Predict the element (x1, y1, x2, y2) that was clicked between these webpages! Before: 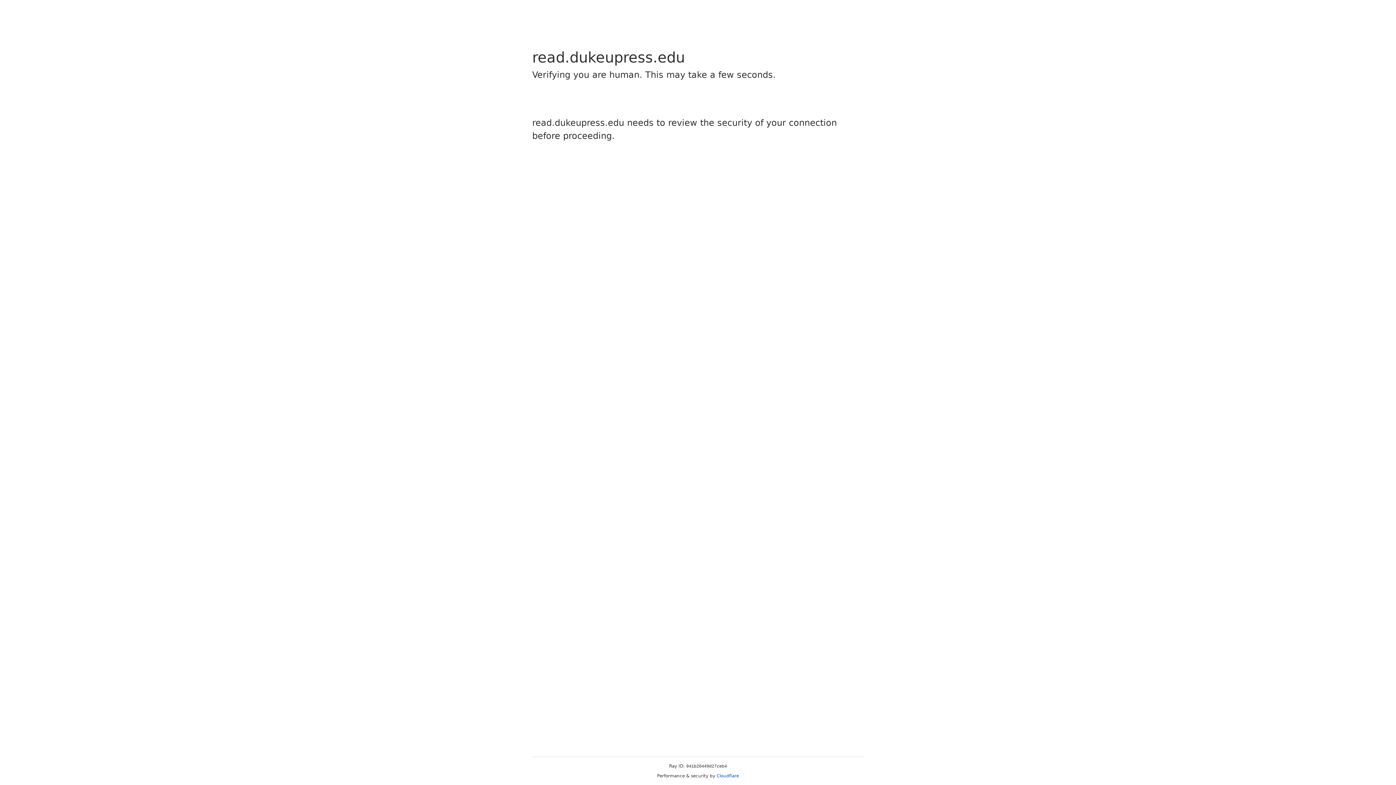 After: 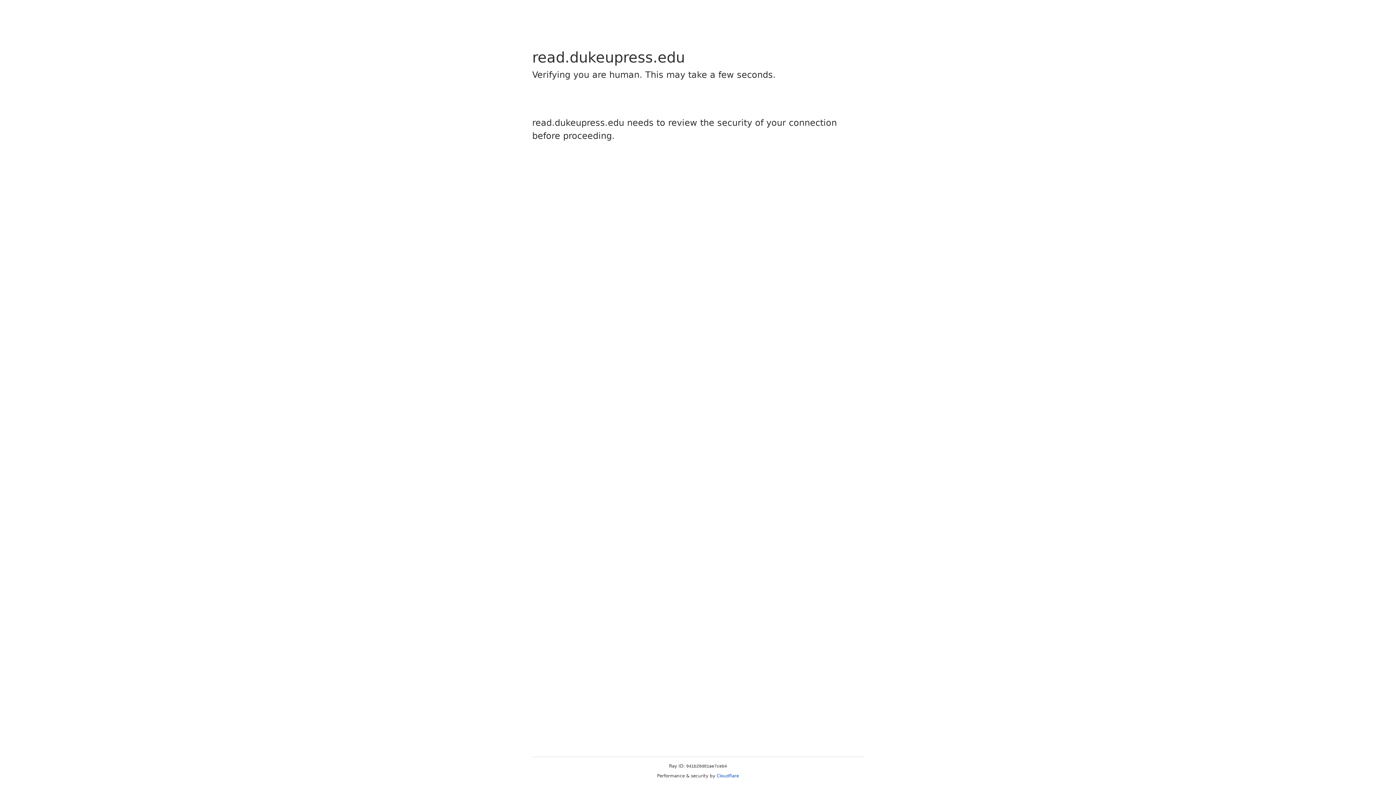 Action: label: Cloudflare bbox: (716, 773, 739, 778)